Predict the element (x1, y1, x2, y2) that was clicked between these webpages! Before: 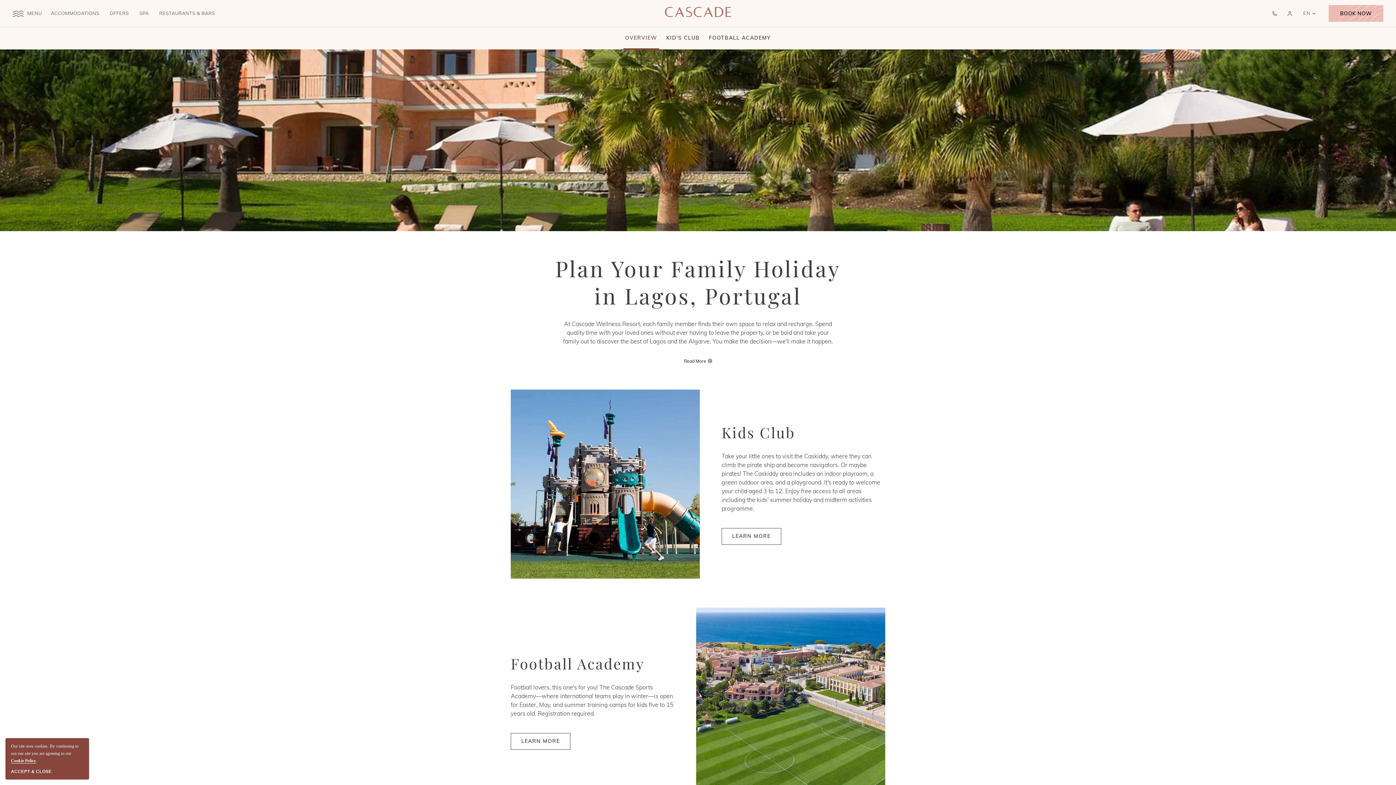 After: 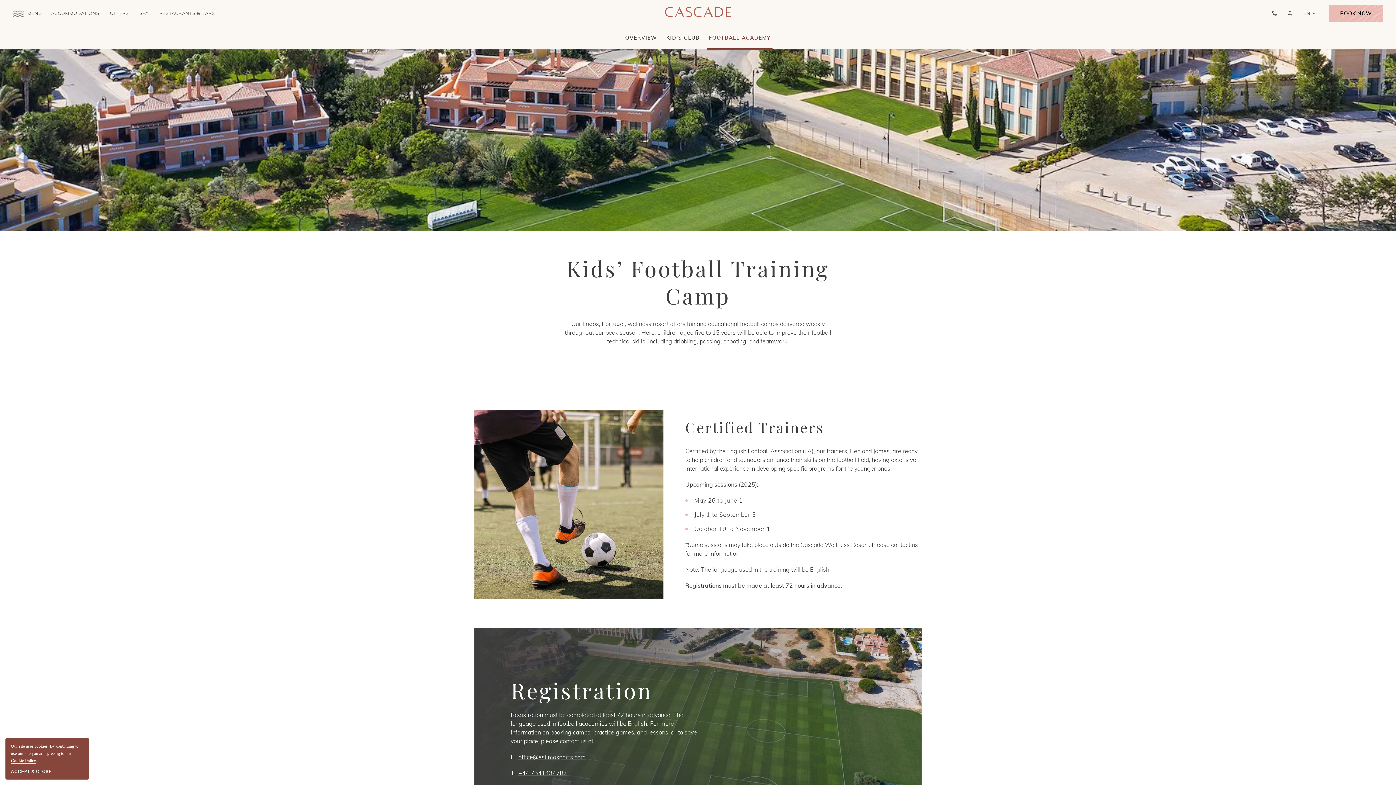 Action: label: LEARN MORE
LEARN MORE ABOUT FOOTBALL ACADEMY bbox: (510, 733, 570, 750)